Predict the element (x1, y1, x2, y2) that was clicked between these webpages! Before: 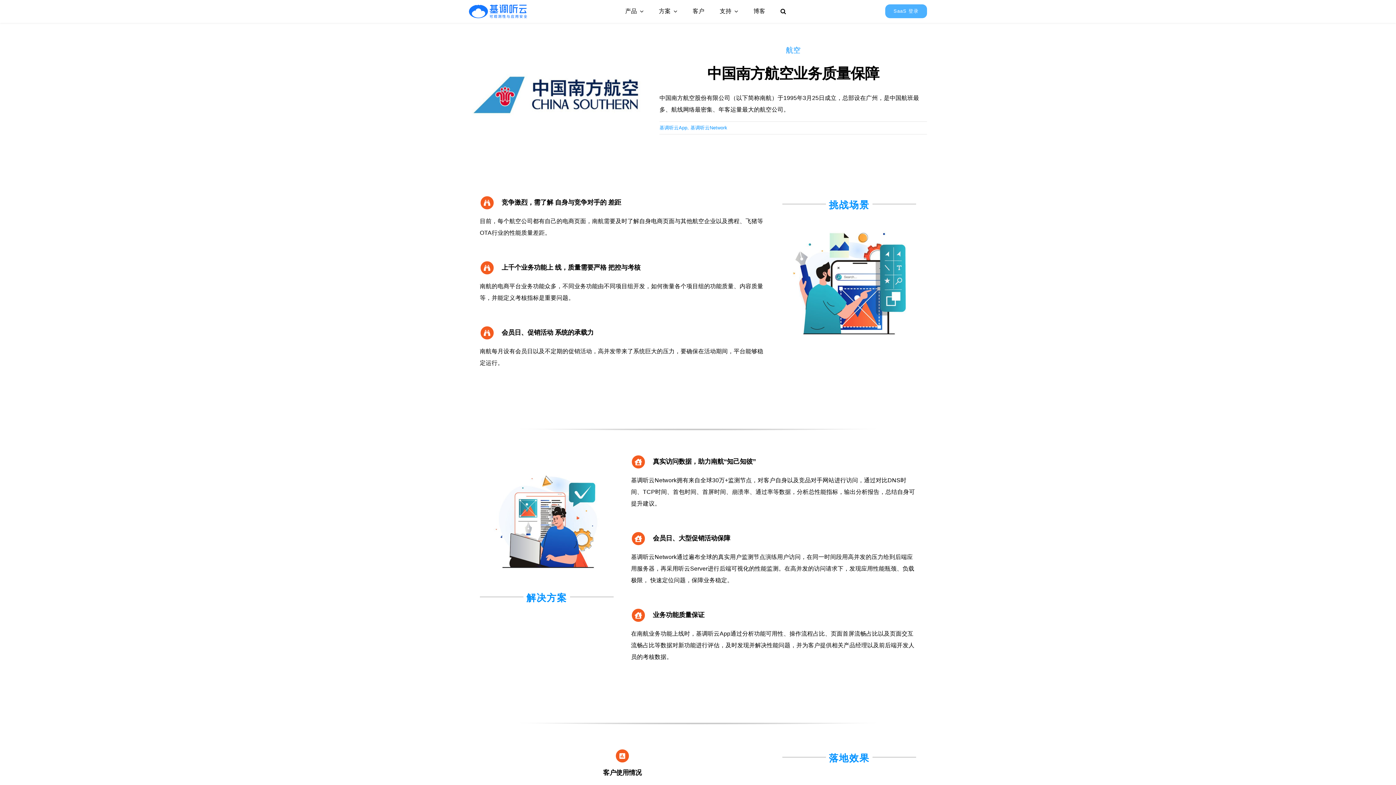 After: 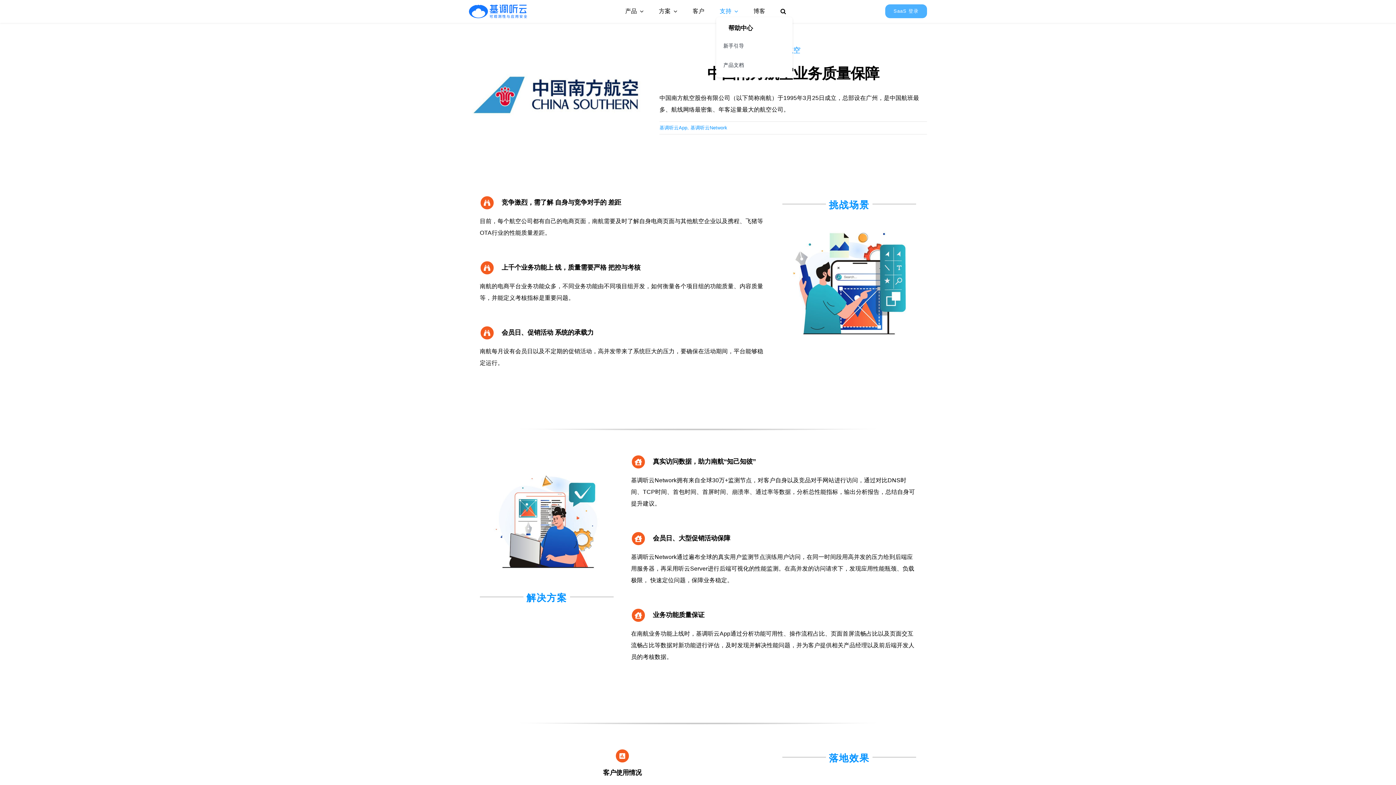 Action: label: 支持 bbox: (719, 5, 738, 17)